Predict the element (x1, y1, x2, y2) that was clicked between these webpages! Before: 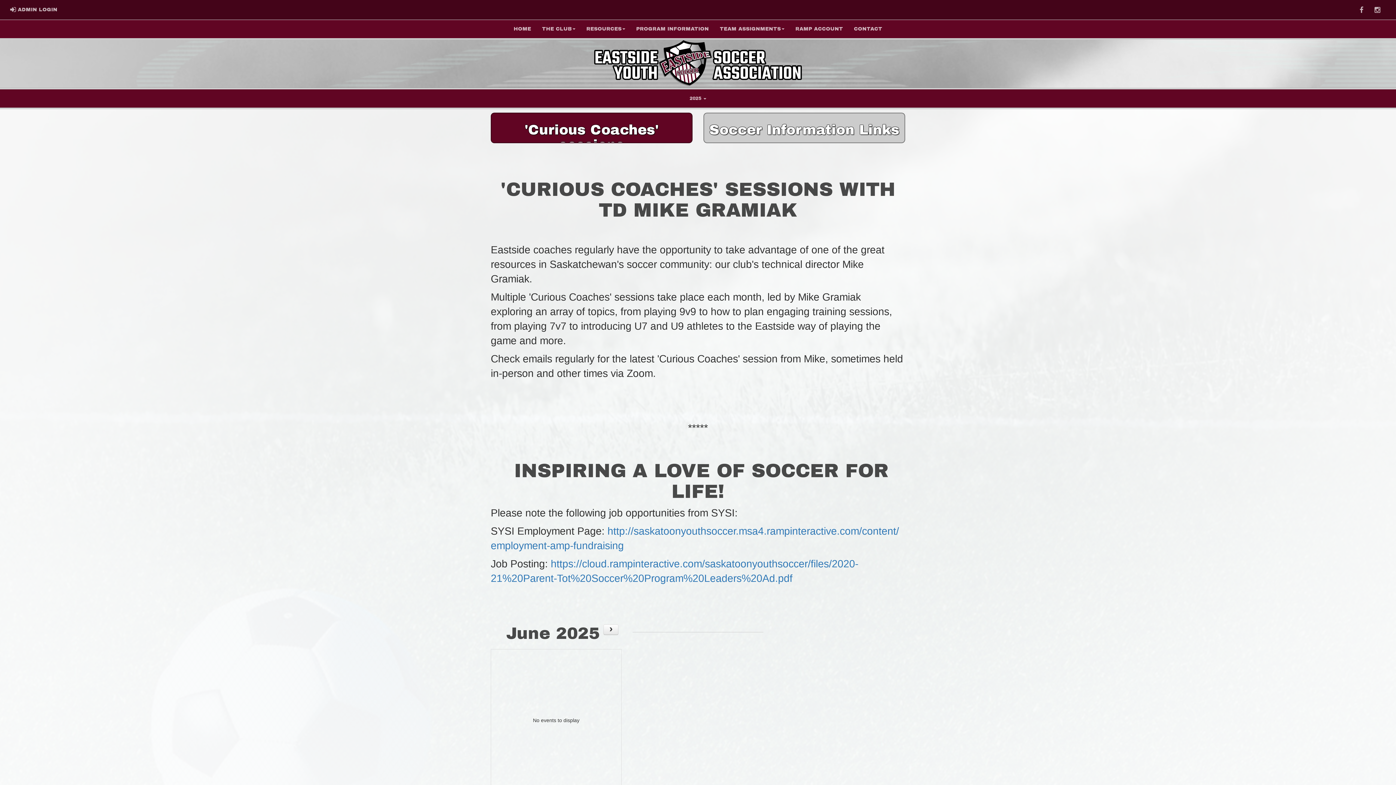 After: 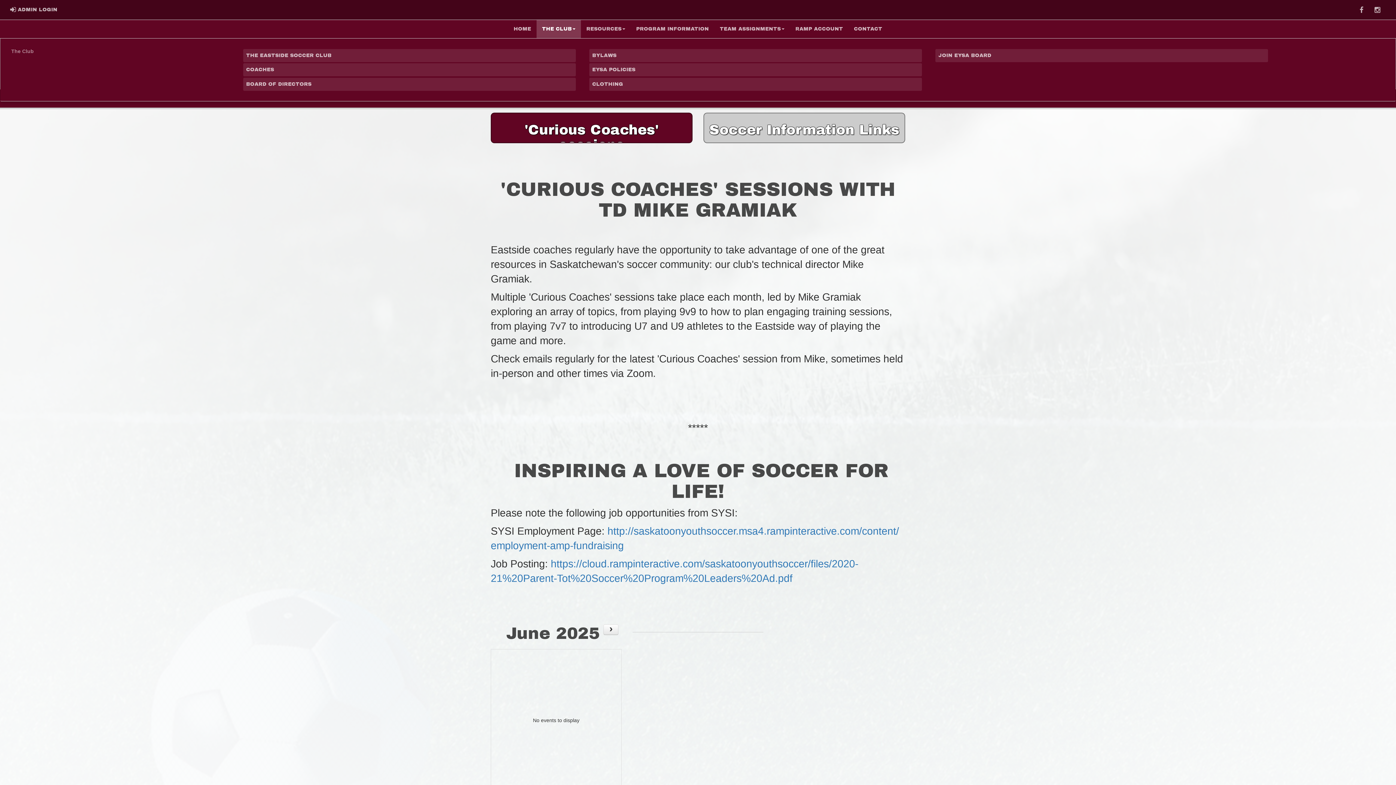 Action: bbox: (536, 20, 581, 38) label: THE CLUB